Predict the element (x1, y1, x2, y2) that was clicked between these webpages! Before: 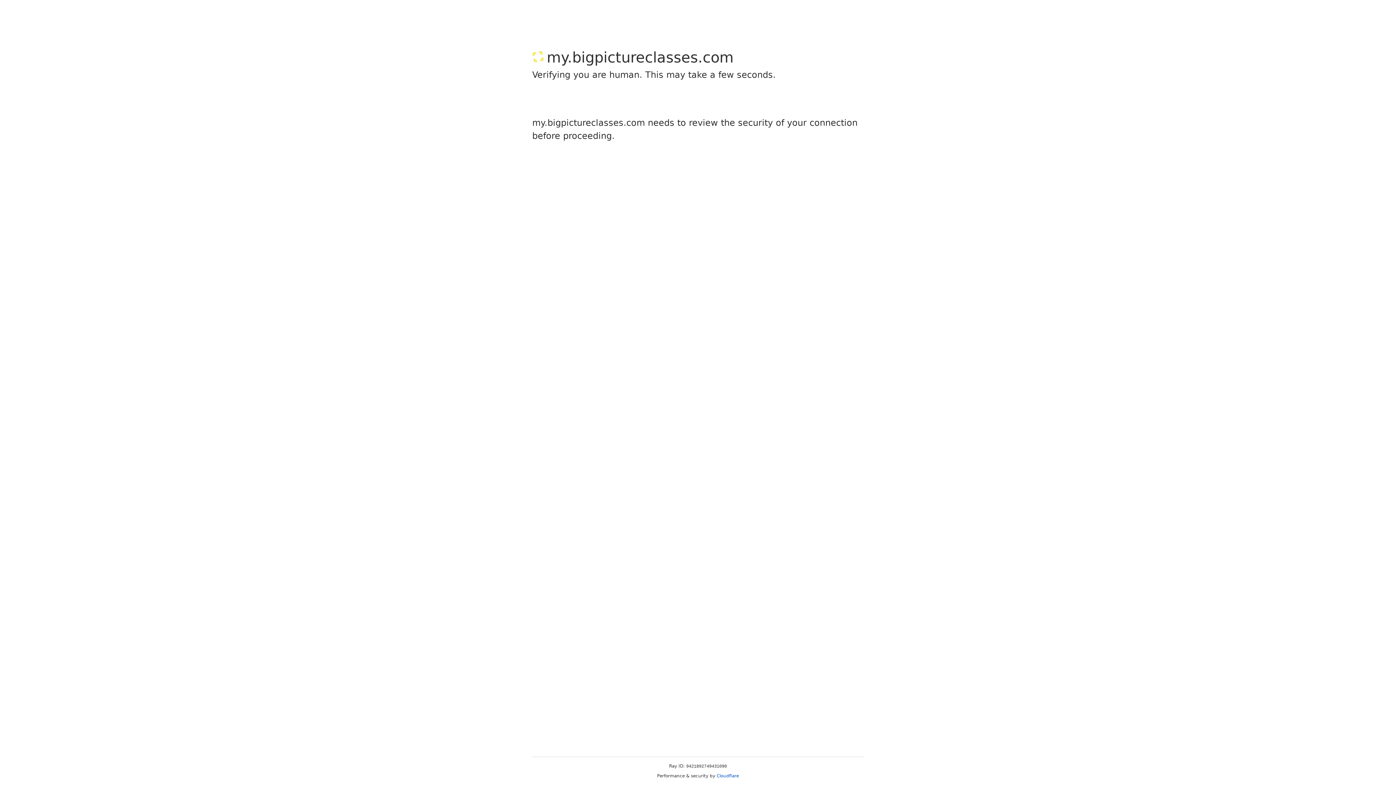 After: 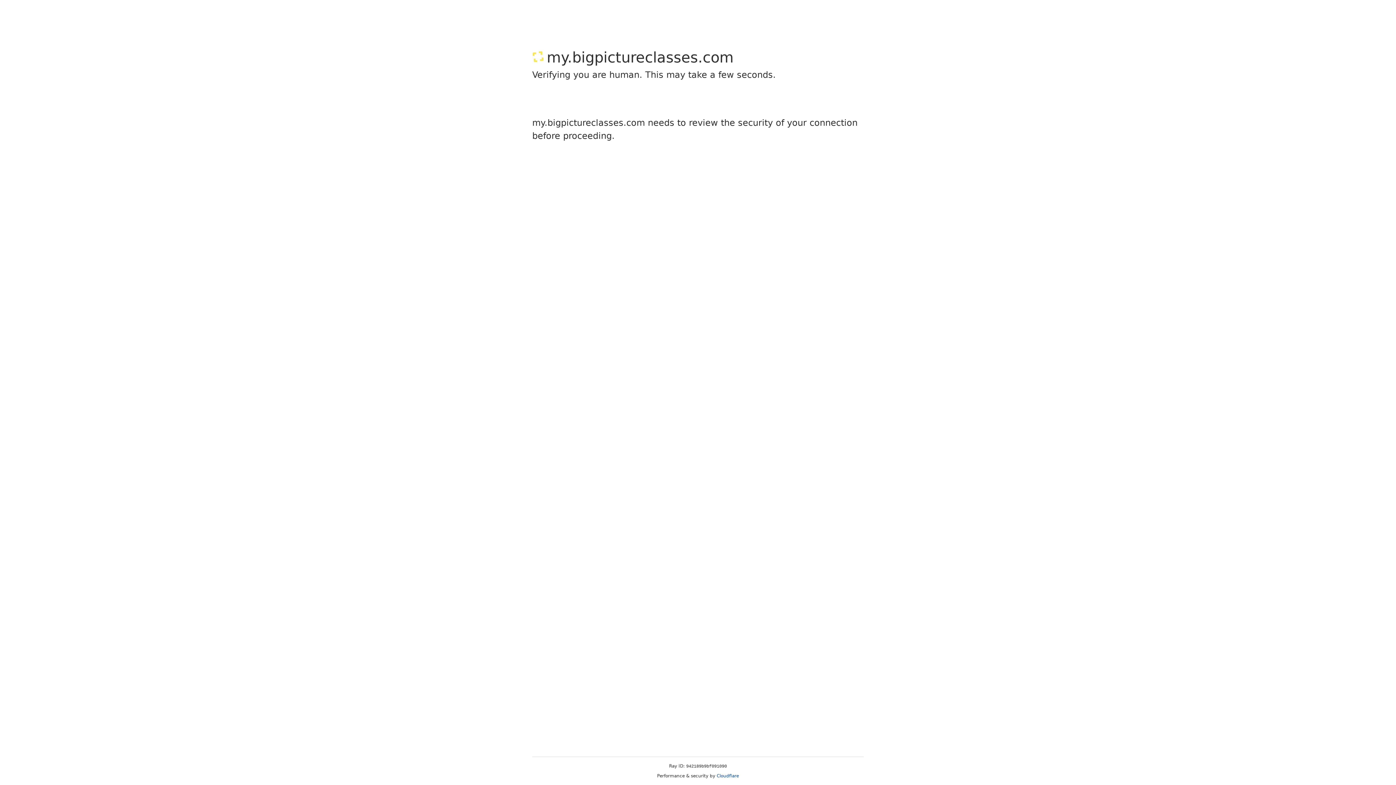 Action: label: Cloudflare bbox: (716, 773, 739, 778)